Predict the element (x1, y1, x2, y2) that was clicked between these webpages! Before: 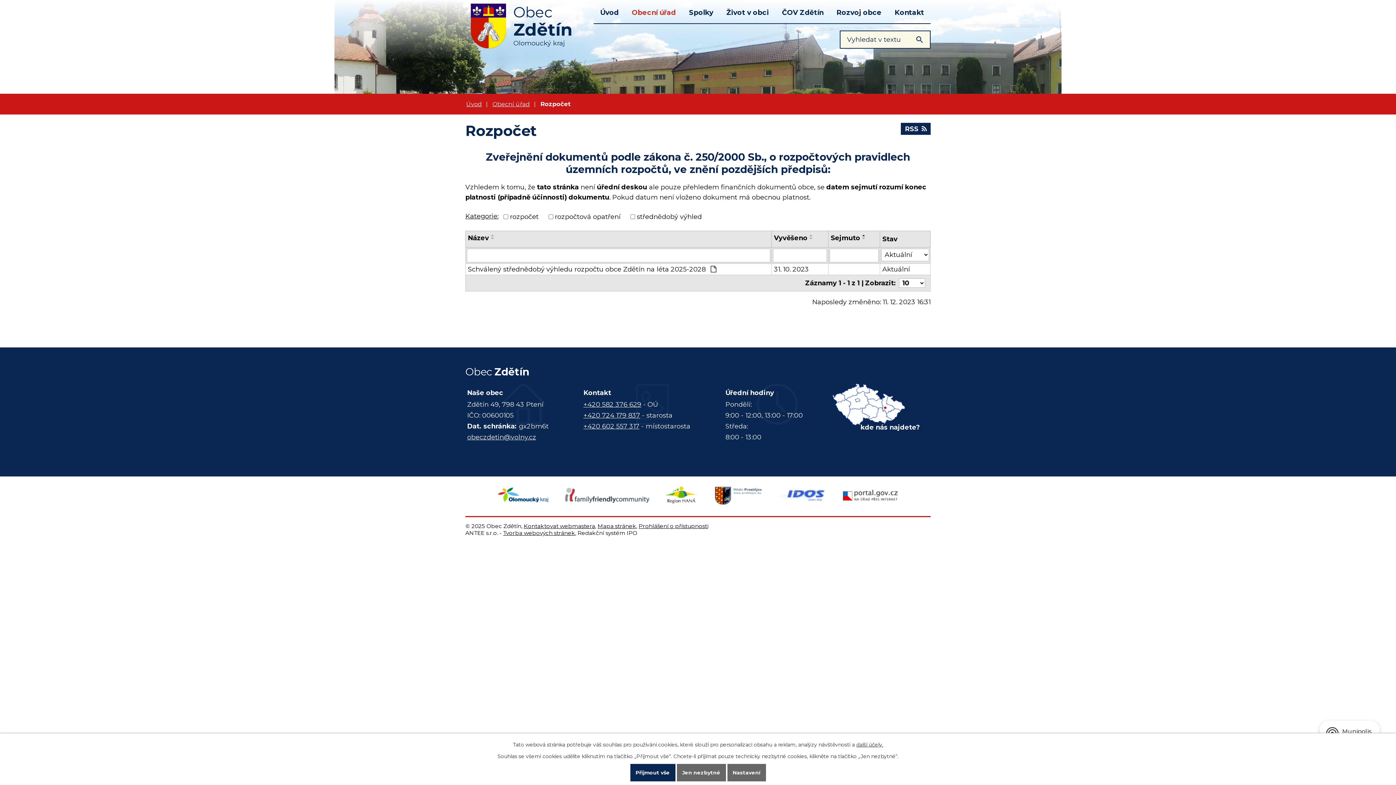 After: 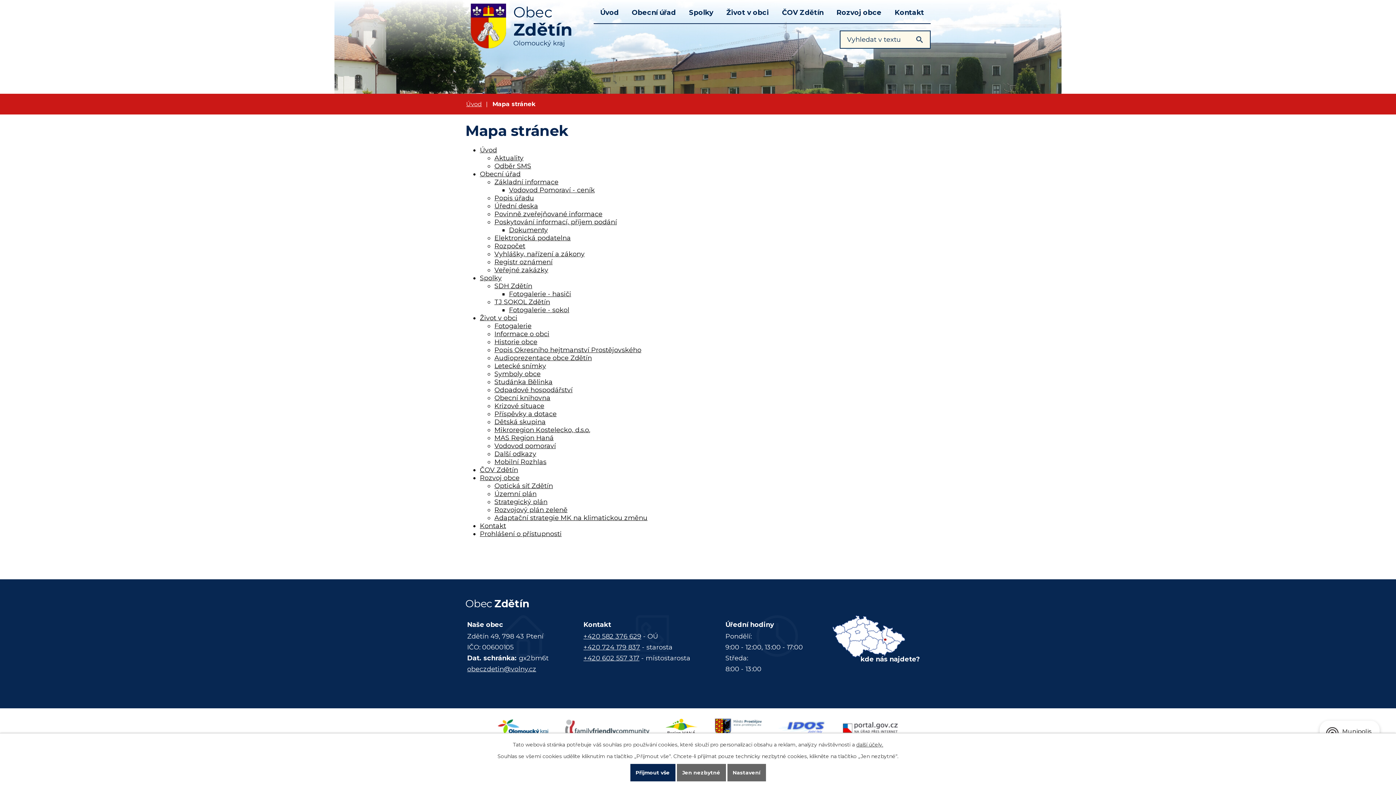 Action: label: Mapa stránek bbox: (597, 522, 636, 529)